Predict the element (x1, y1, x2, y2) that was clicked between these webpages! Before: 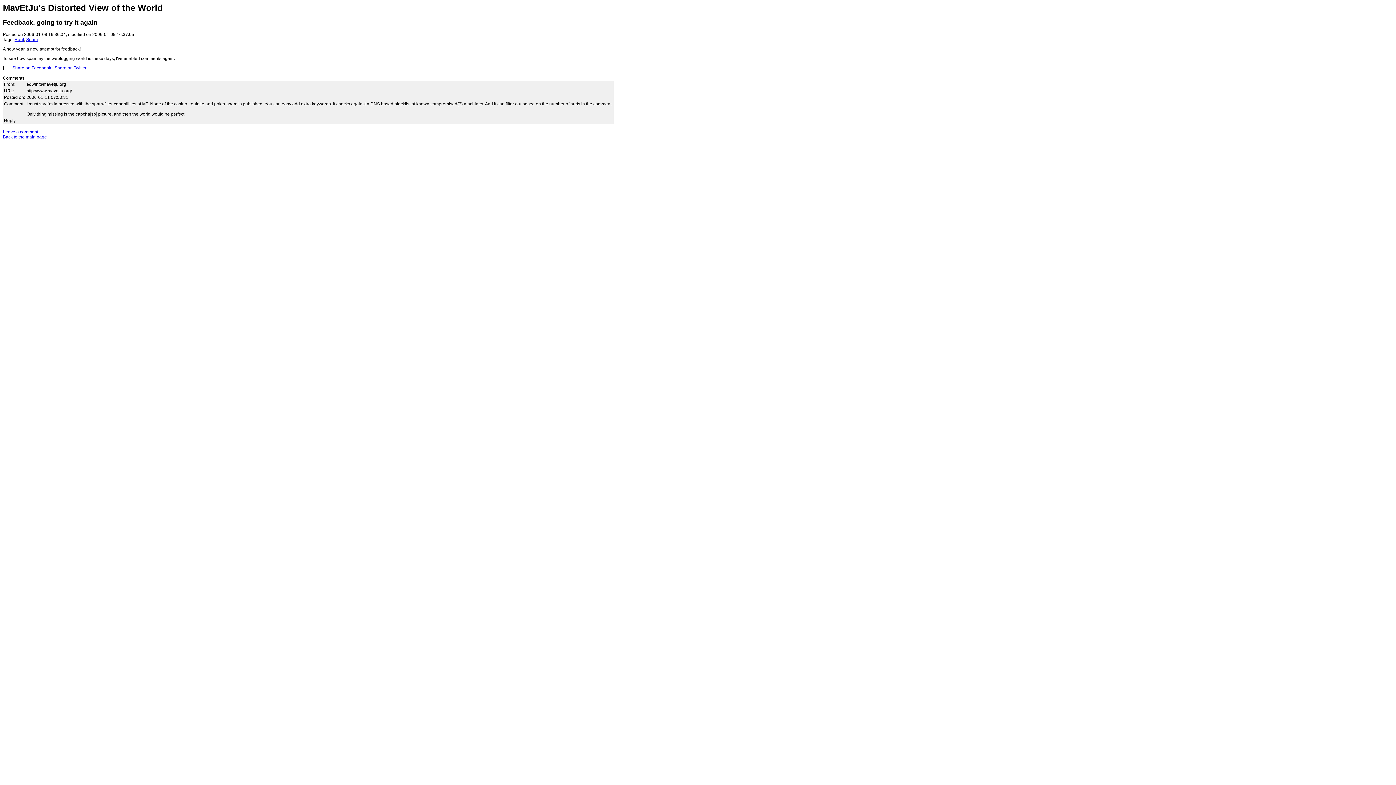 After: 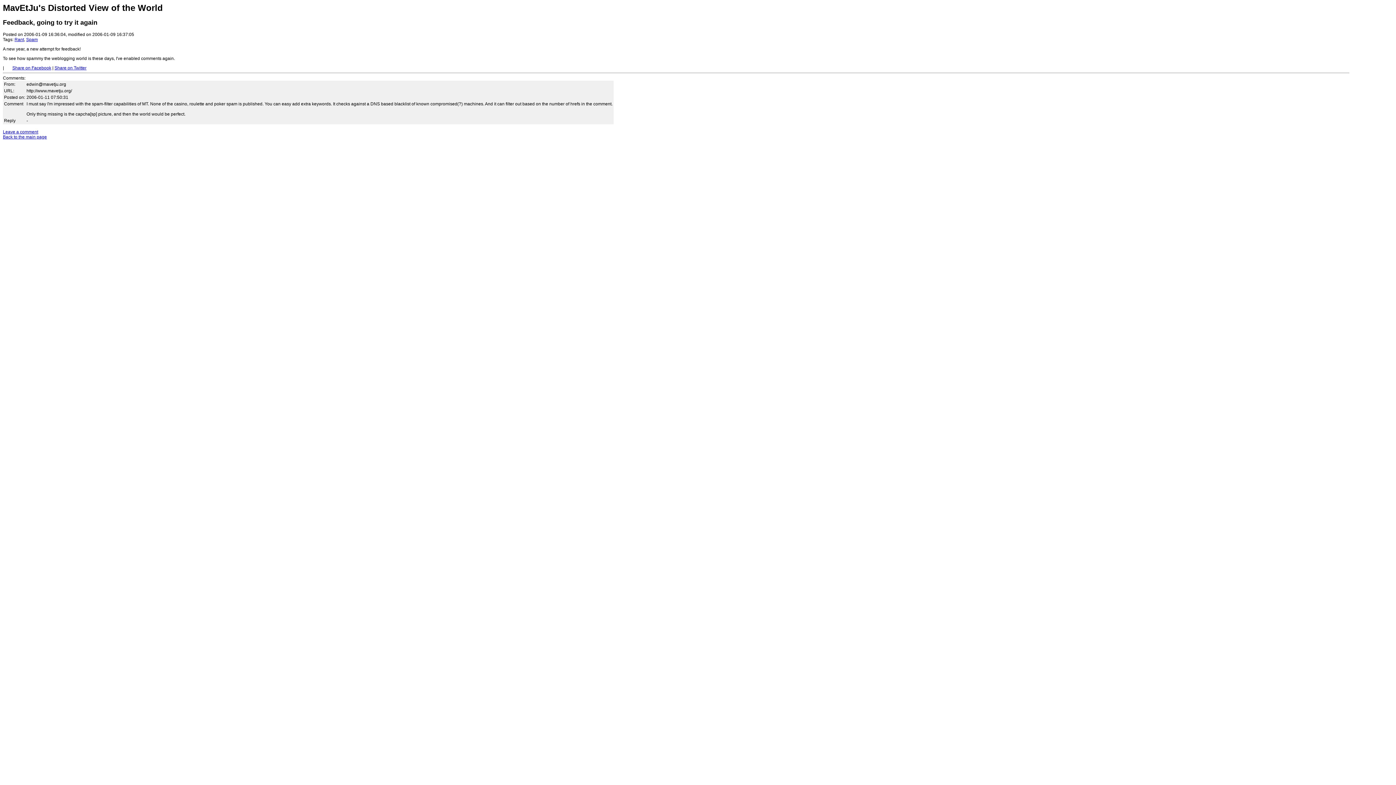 Action: label: Share on Facebook bbox: (5, 64, 51, 70)